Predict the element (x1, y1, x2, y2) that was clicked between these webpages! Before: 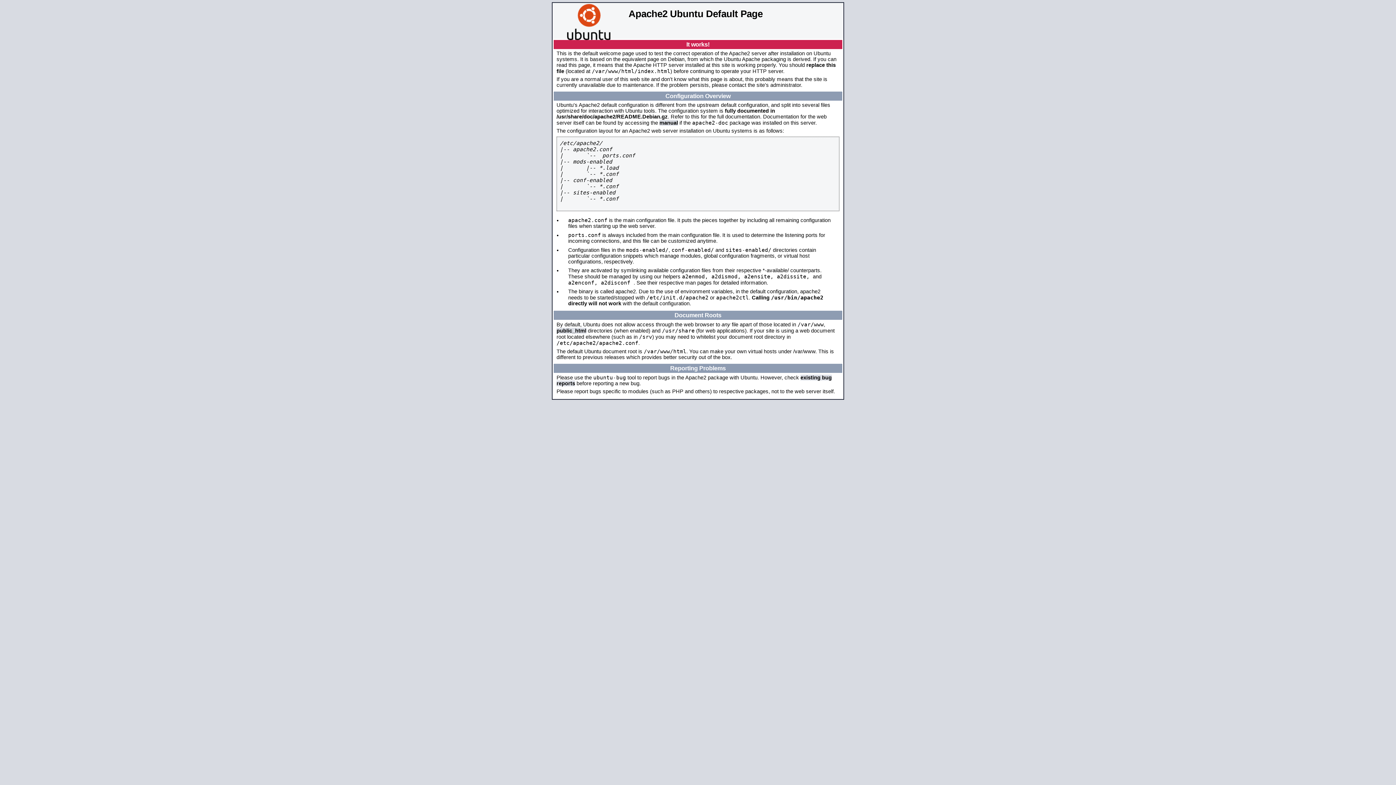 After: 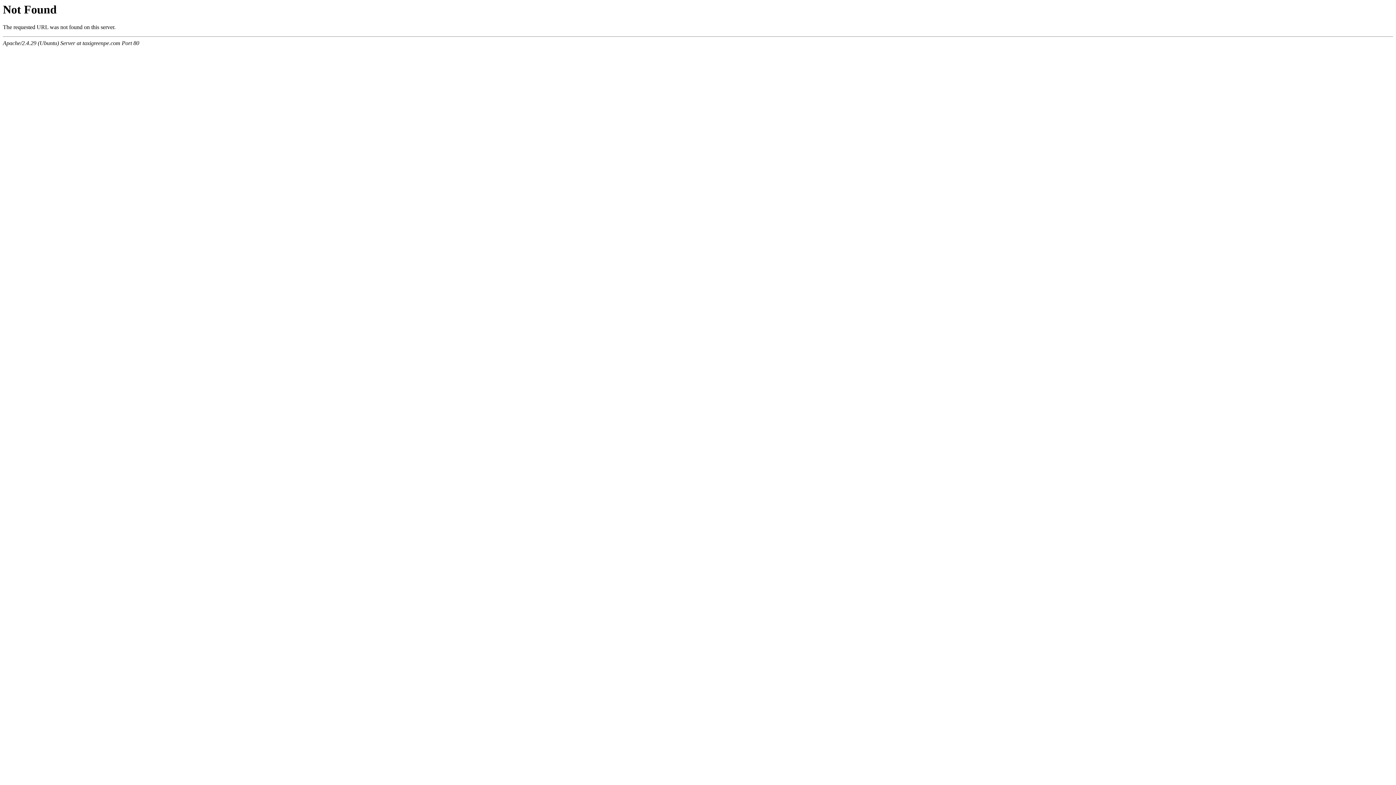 Action: bbox: (659, 120, 678, 125) label: manual